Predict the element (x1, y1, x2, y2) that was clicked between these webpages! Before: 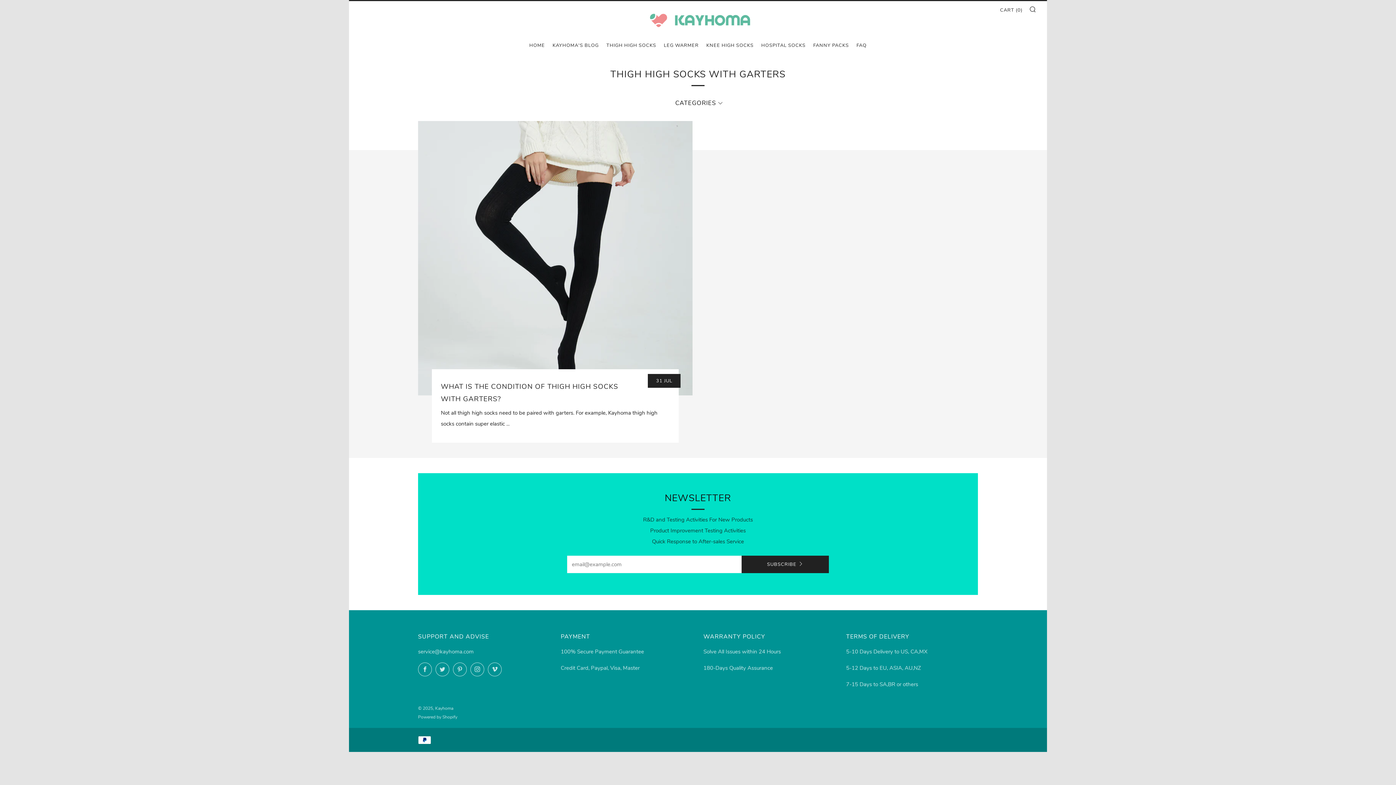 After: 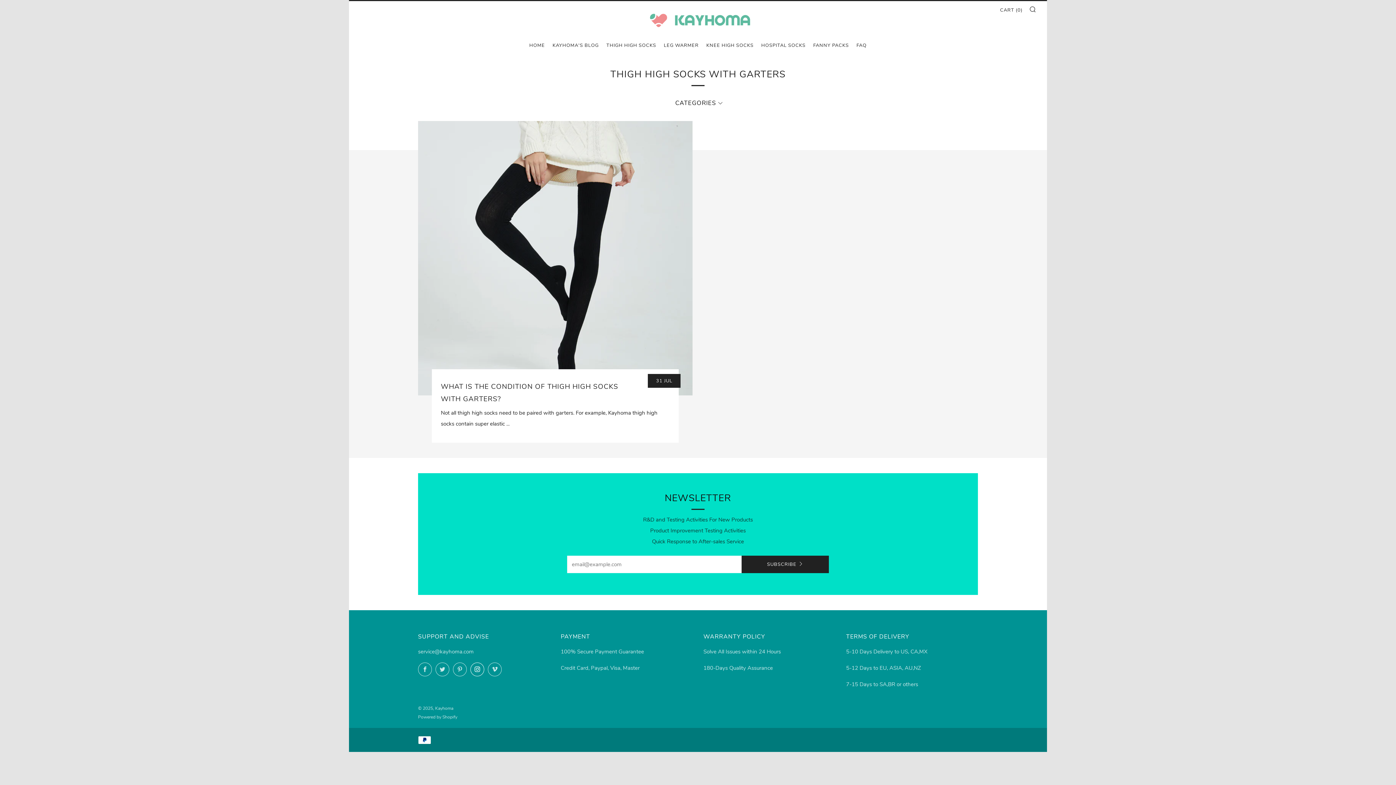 Action: bbox: (470, 662, 484, 676) label: 	
Instagram